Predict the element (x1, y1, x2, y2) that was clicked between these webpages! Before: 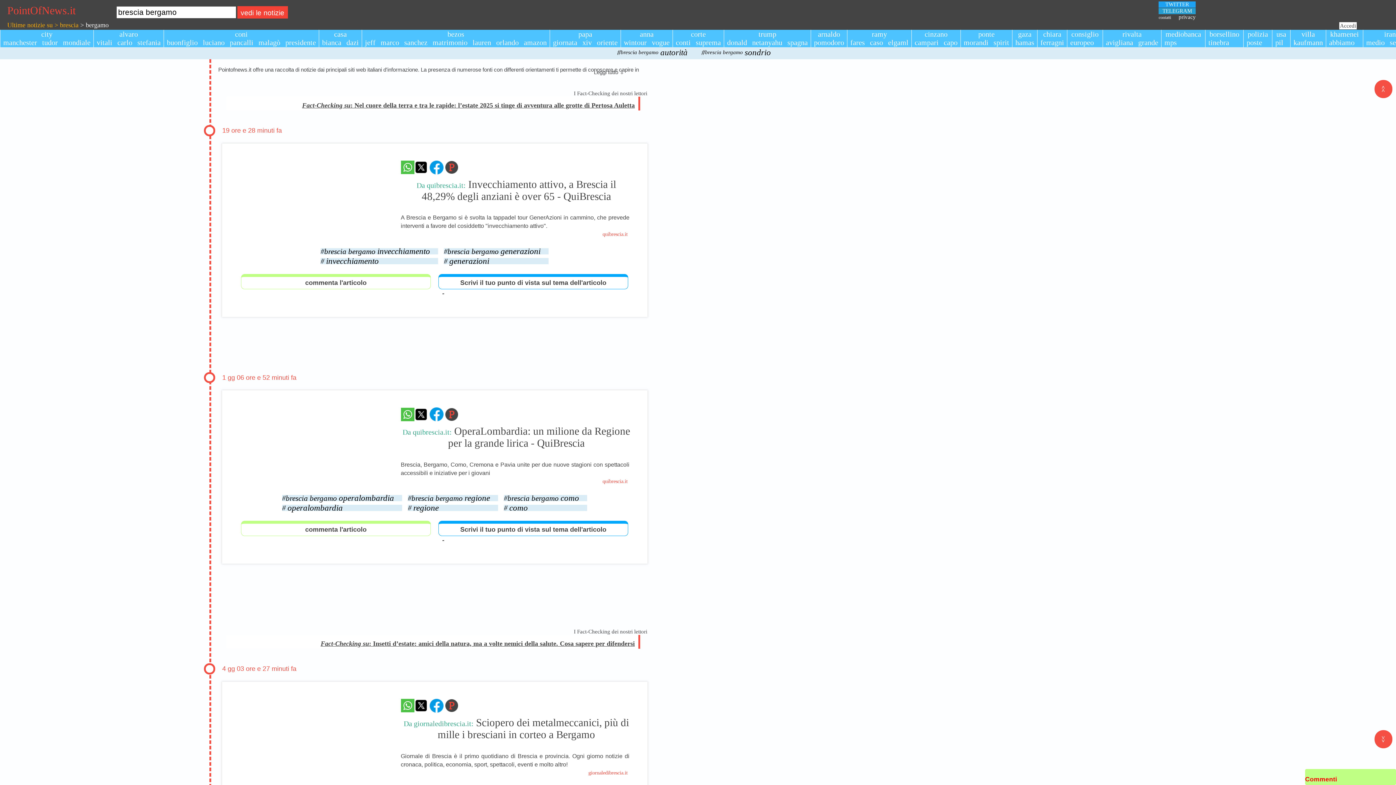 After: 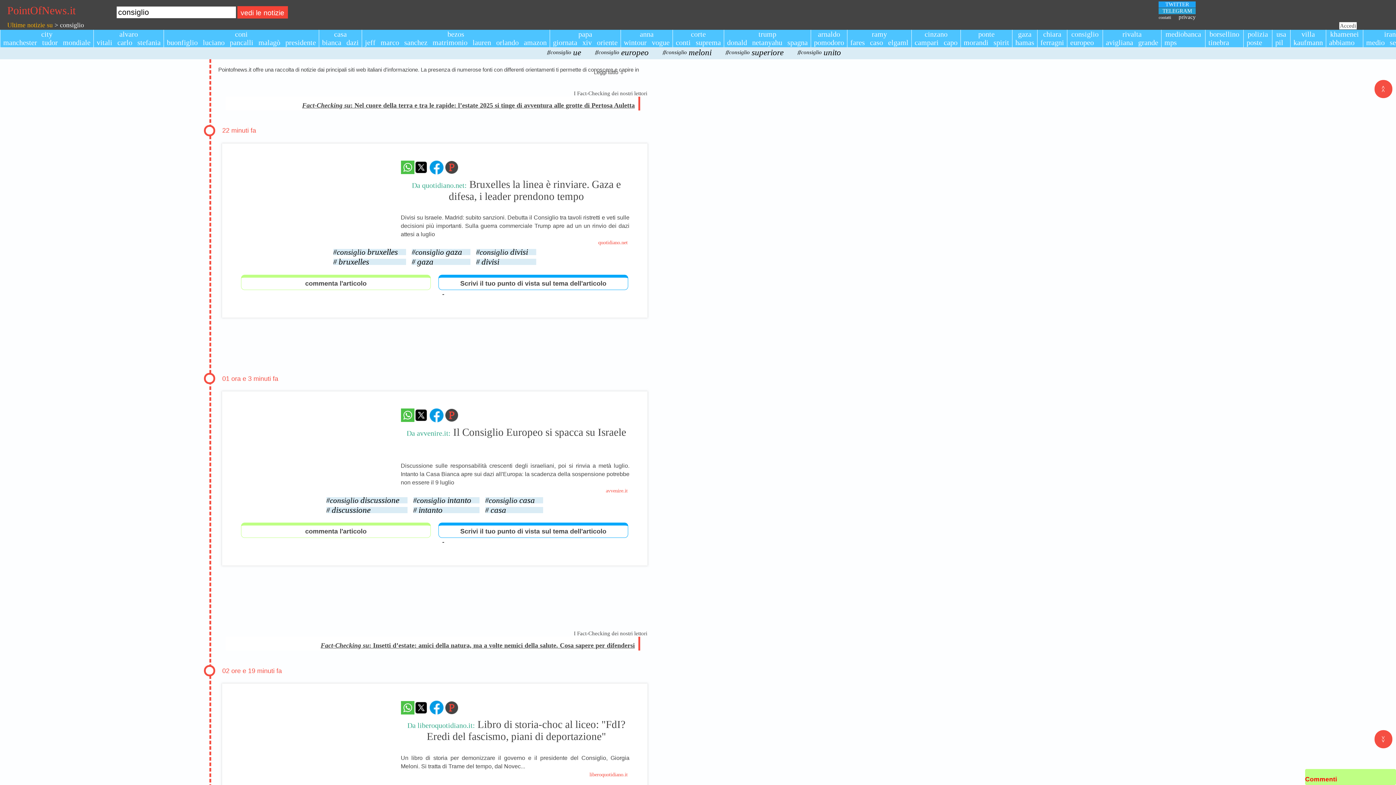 Action: label: consiglio bbox: (1068, 30, 1102, 38)